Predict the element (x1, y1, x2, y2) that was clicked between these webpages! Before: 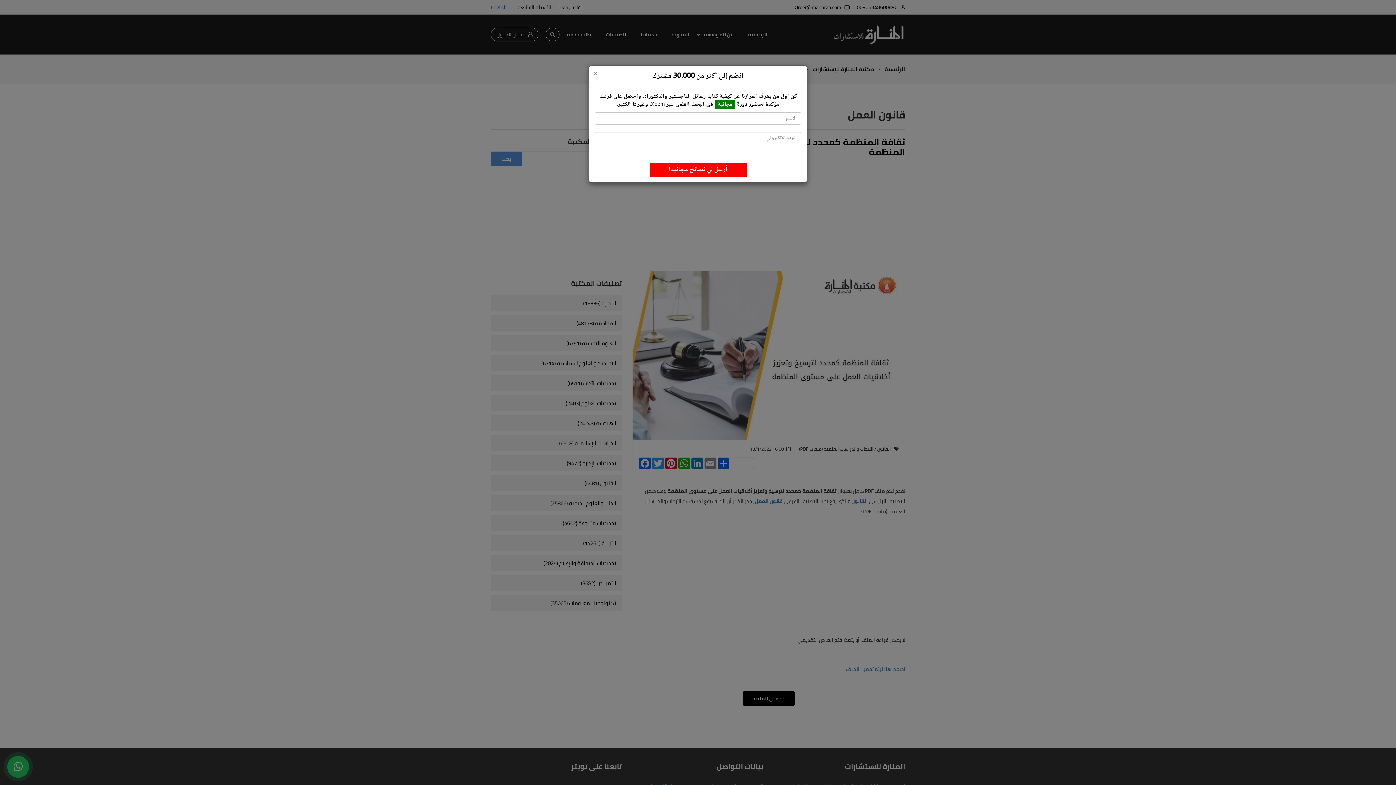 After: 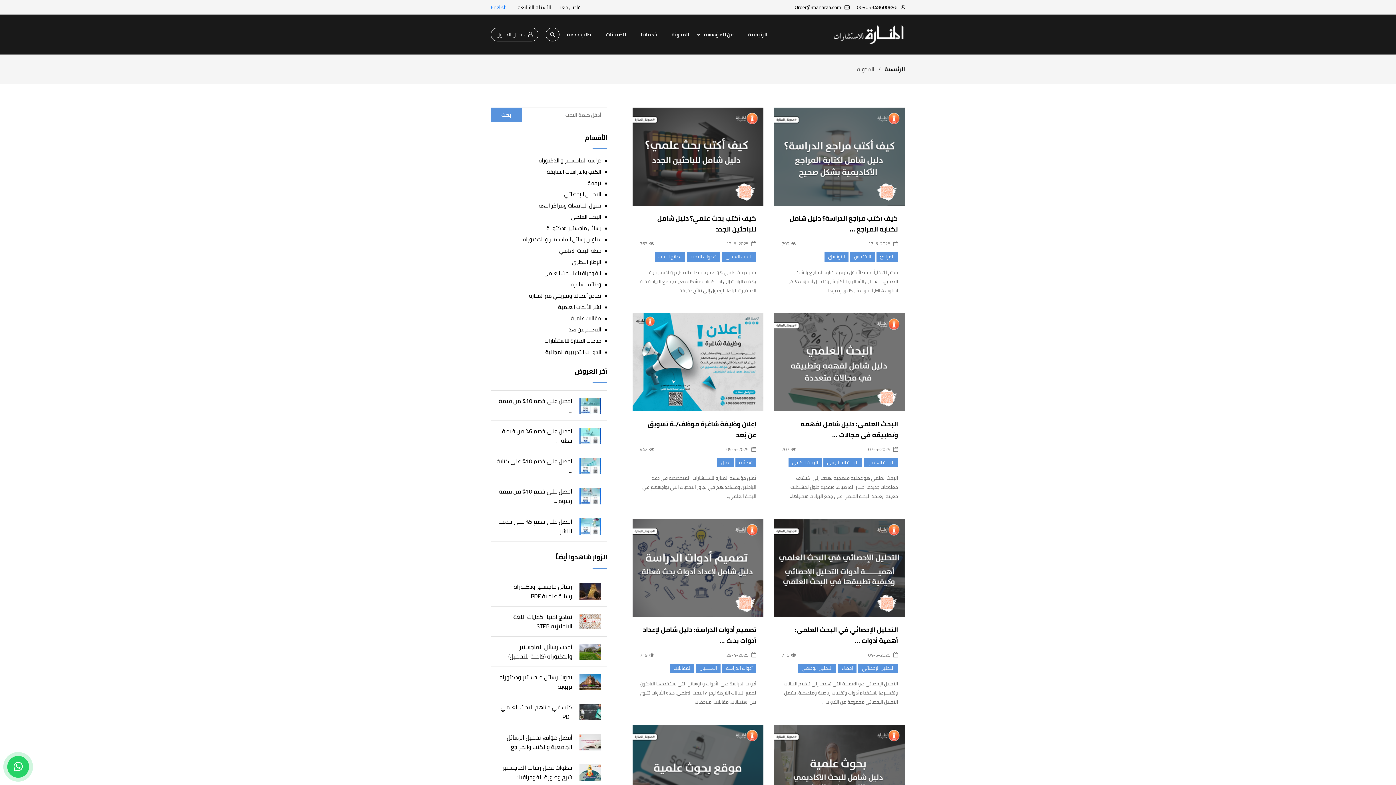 Action: label: المدونة bbox: (668, 24, 693, 44)